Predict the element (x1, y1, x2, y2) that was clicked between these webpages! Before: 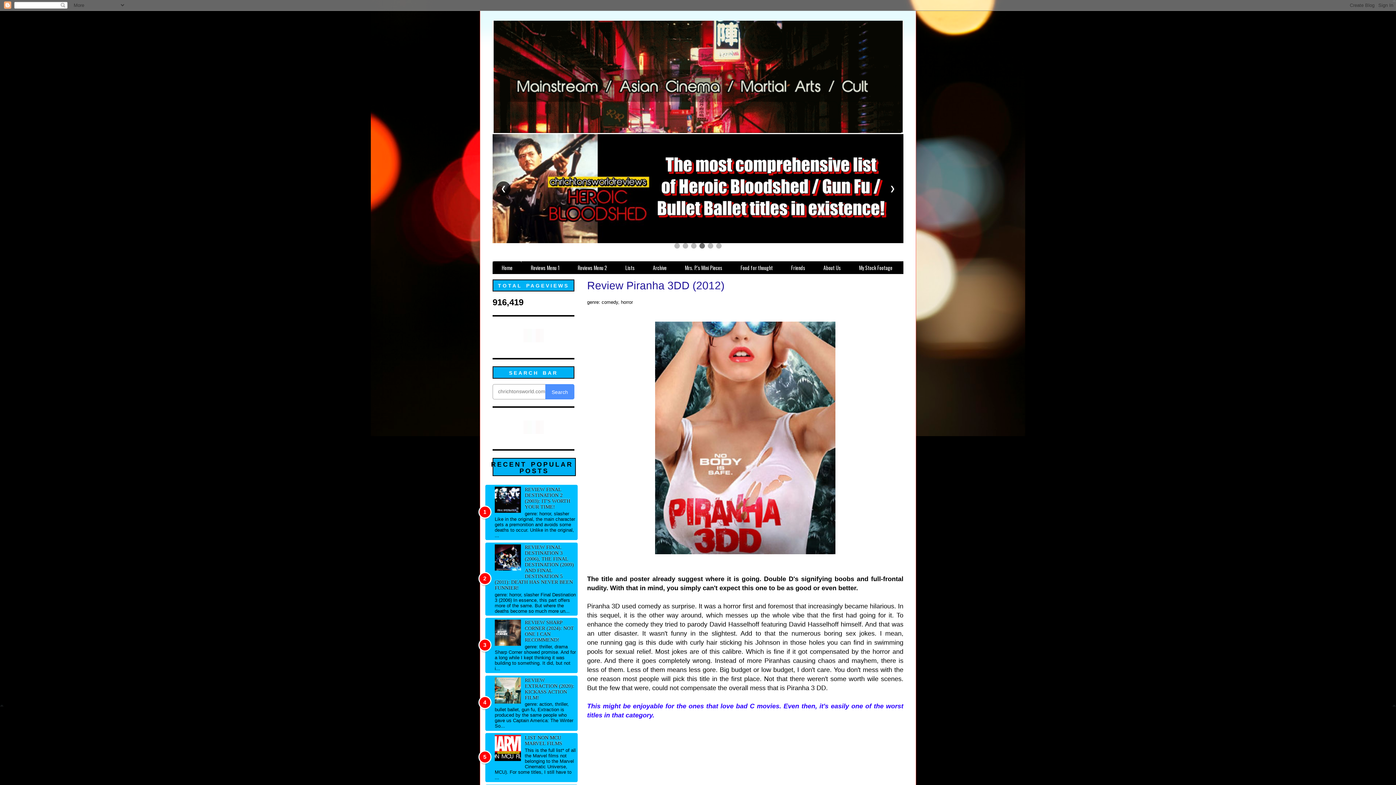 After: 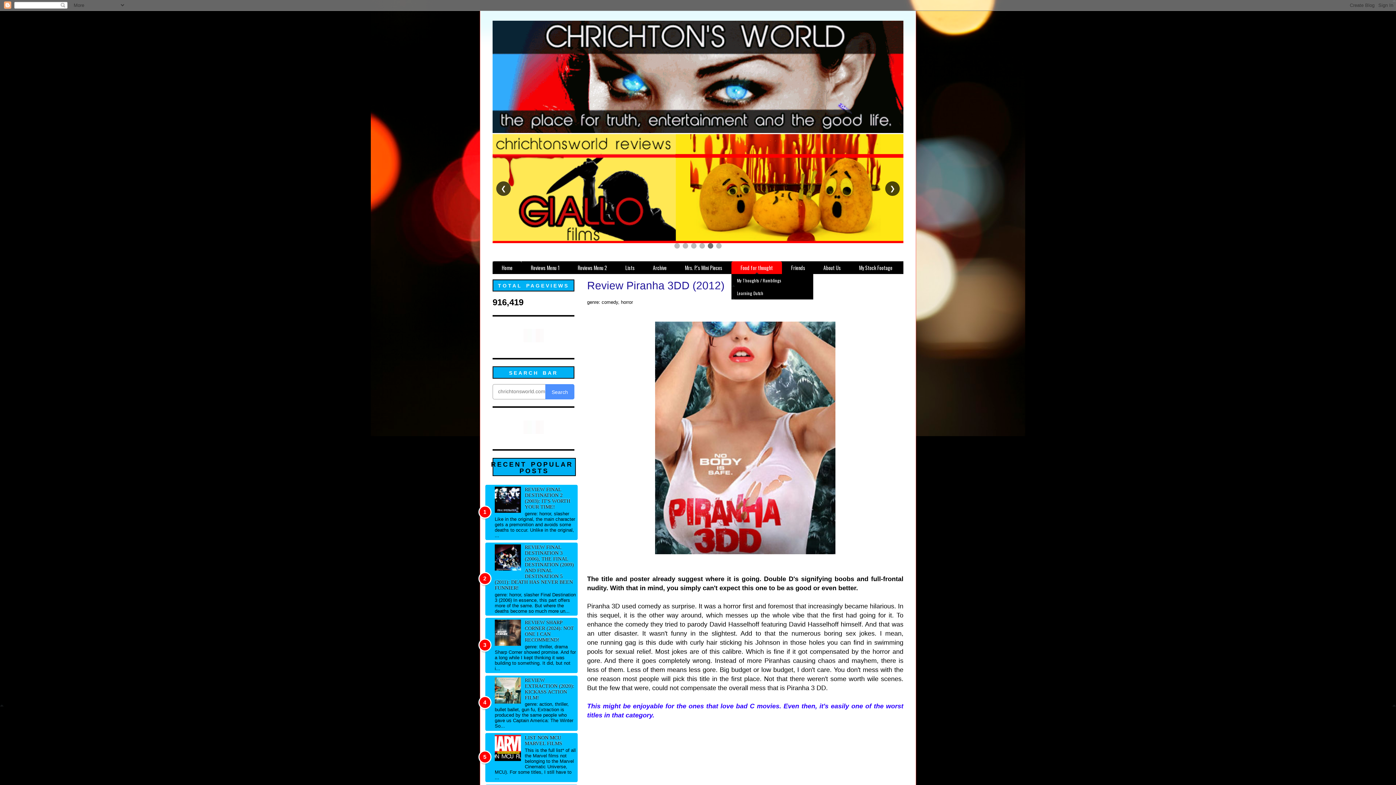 Action: label: Food for thought bbox: (731, 261, 782, 274)